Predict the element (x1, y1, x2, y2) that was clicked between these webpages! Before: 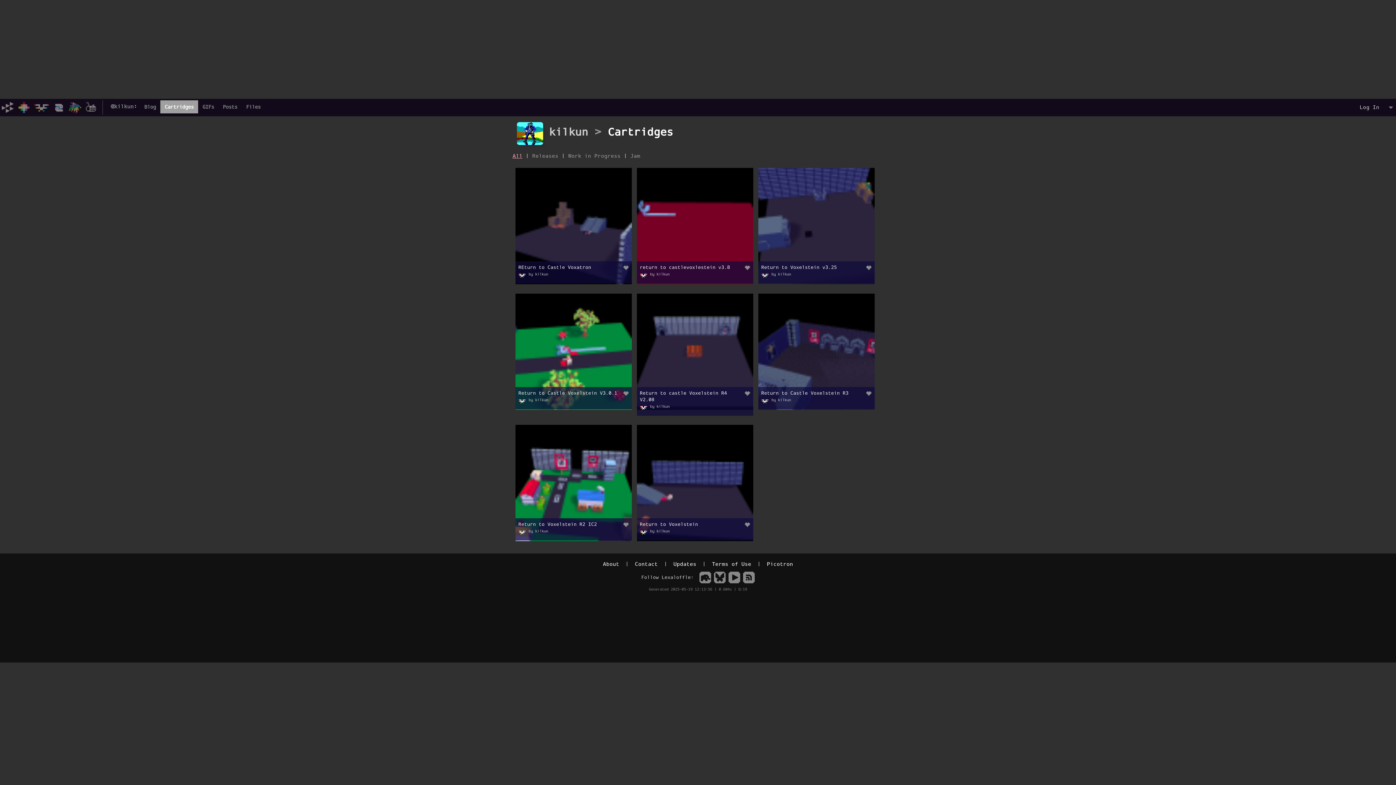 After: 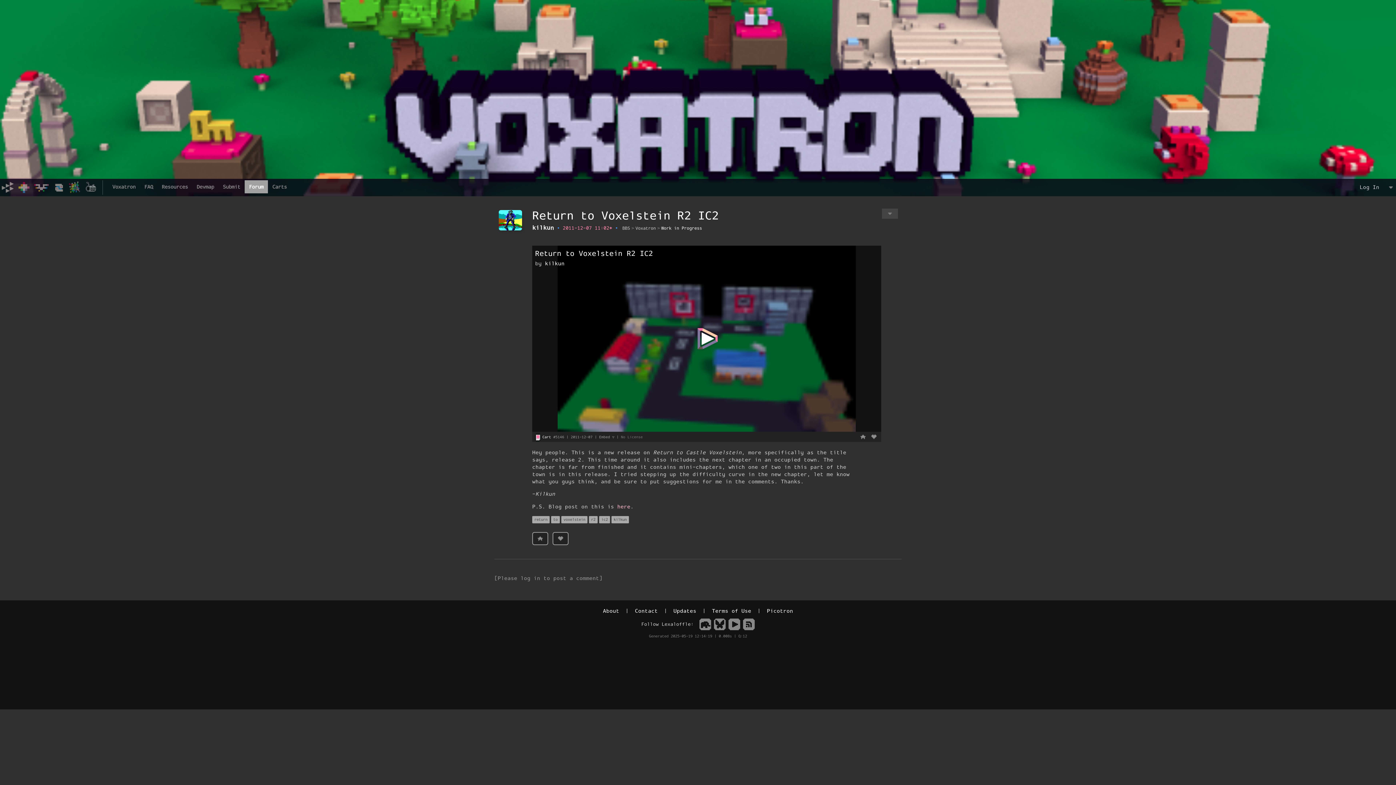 Action: bbox: (515, 425, 633, 541)